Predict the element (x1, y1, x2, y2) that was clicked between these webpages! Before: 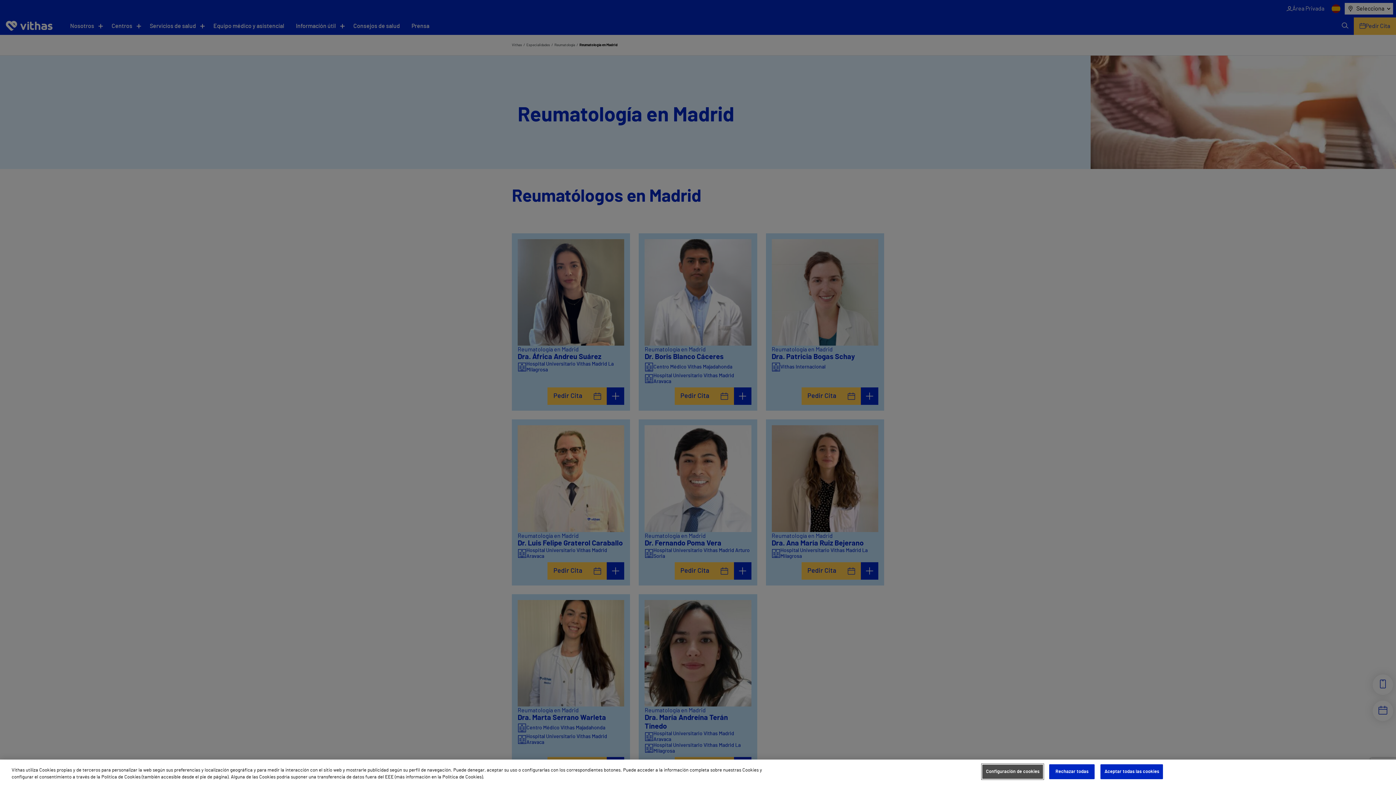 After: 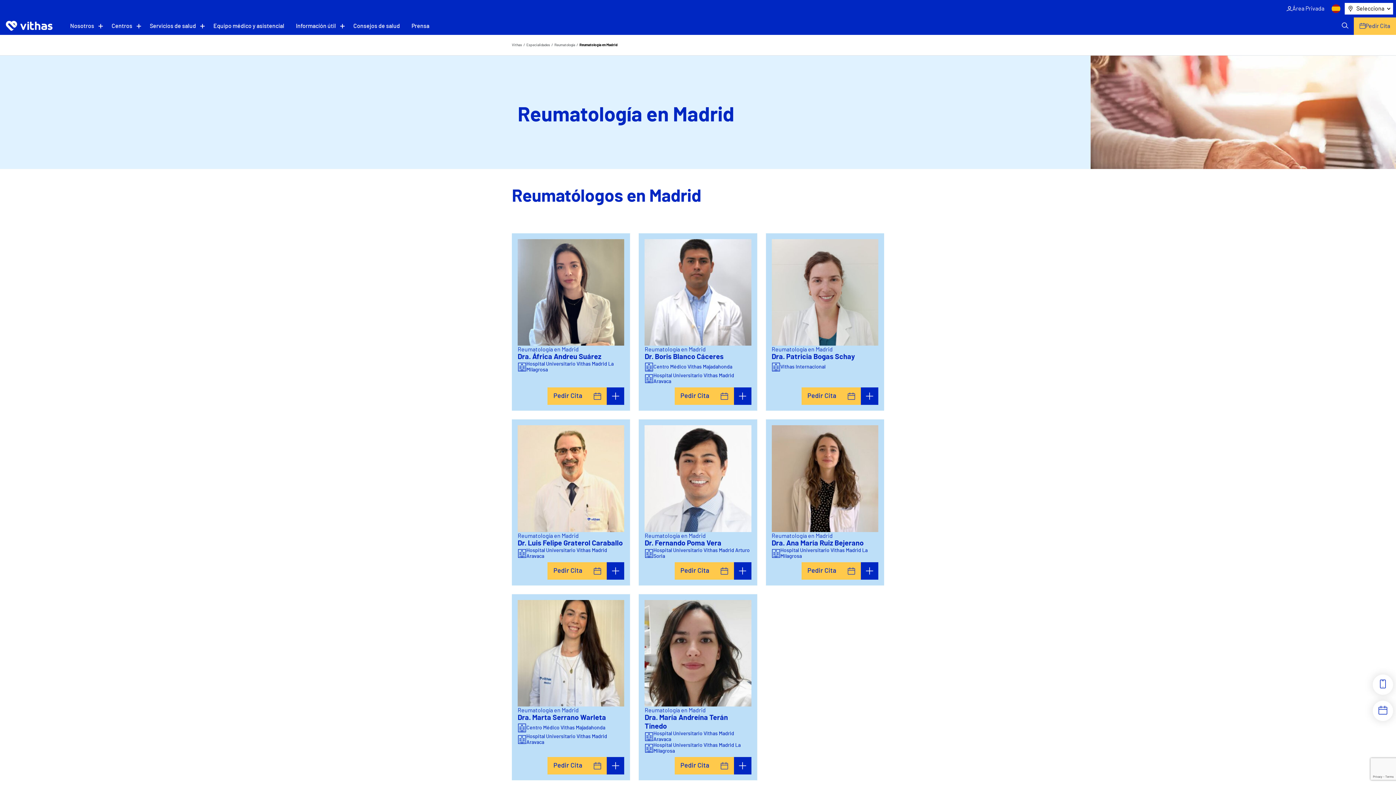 Action: bbox: (1100, 764, 1163, 779) label: Aceptar todas las cookies